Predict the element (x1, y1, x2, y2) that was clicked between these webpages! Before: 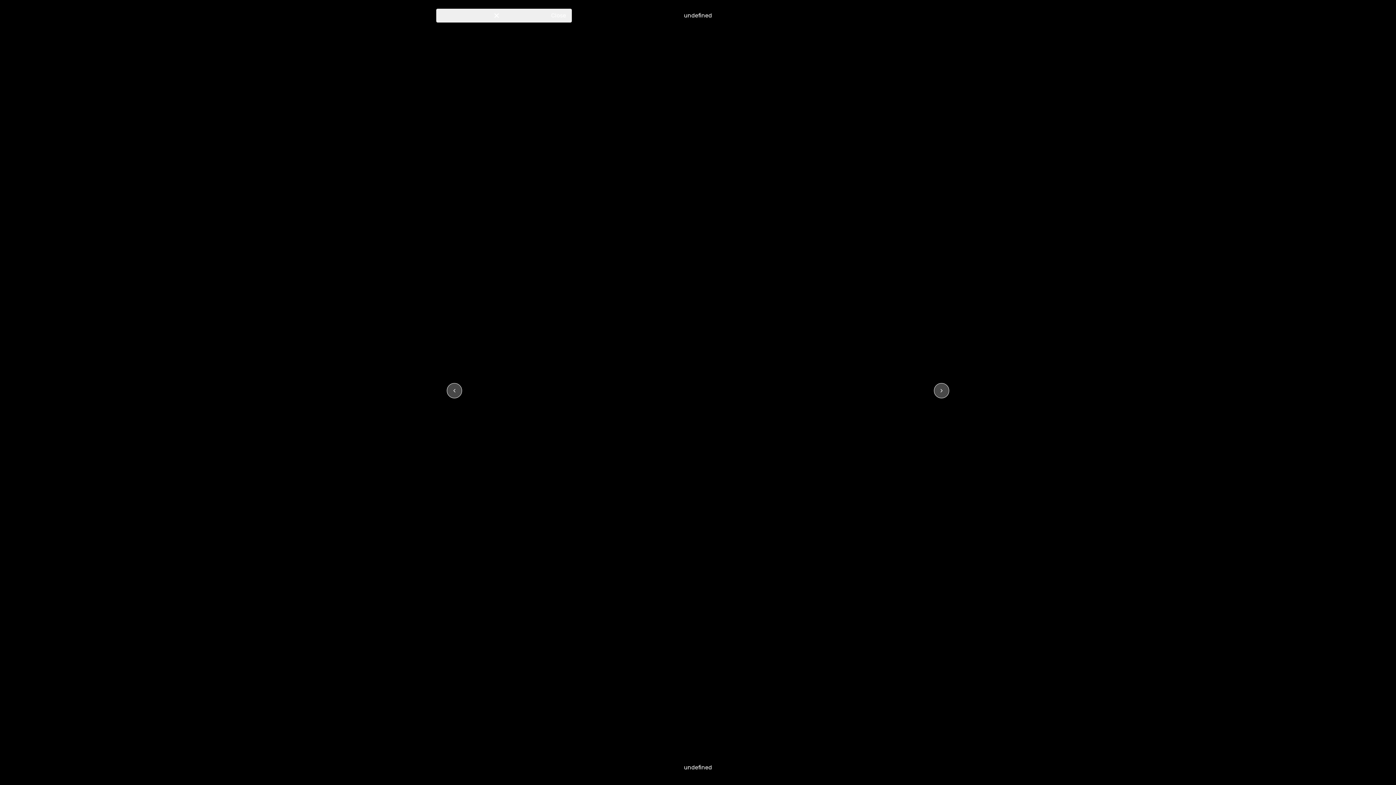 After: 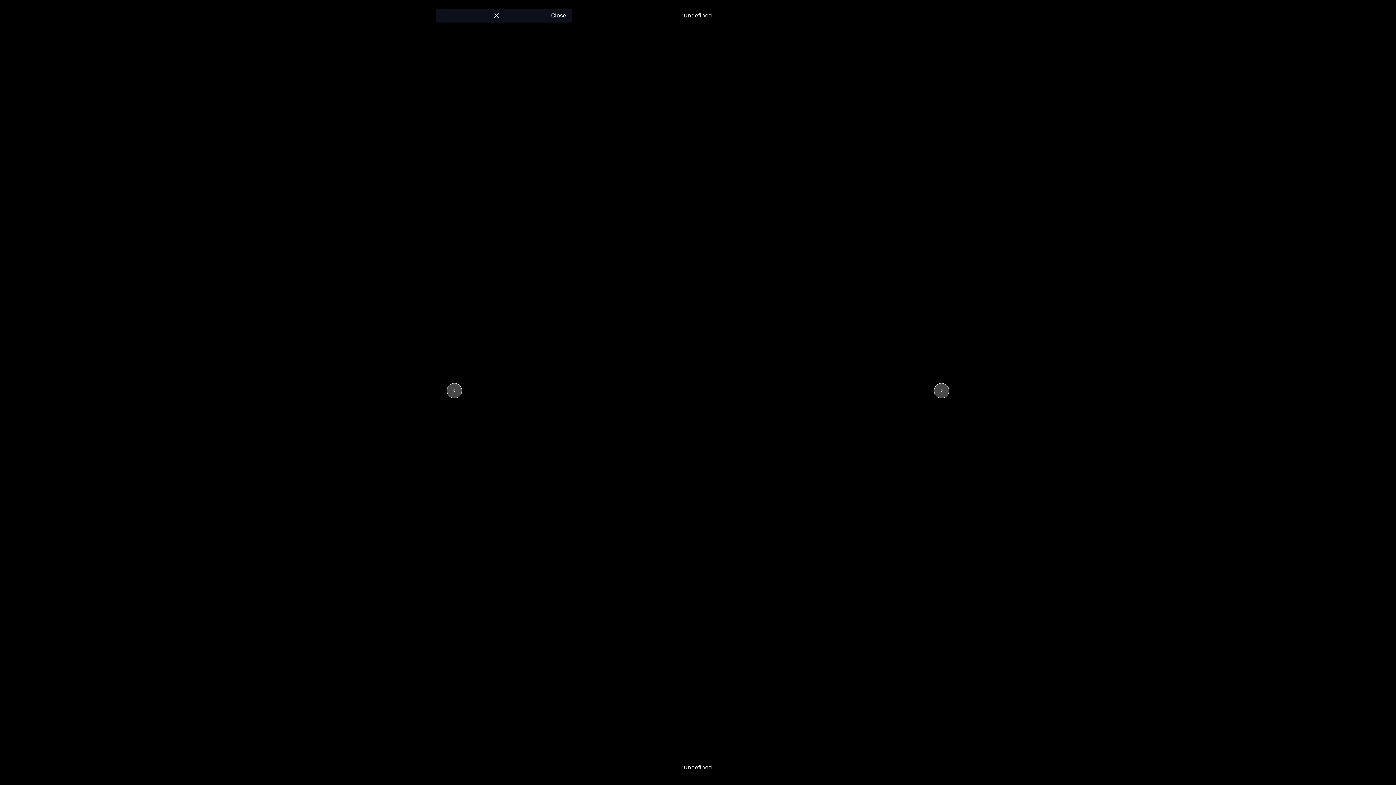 Action: label: Close Drawer
Close bbox: (436, 8, 572, 22)